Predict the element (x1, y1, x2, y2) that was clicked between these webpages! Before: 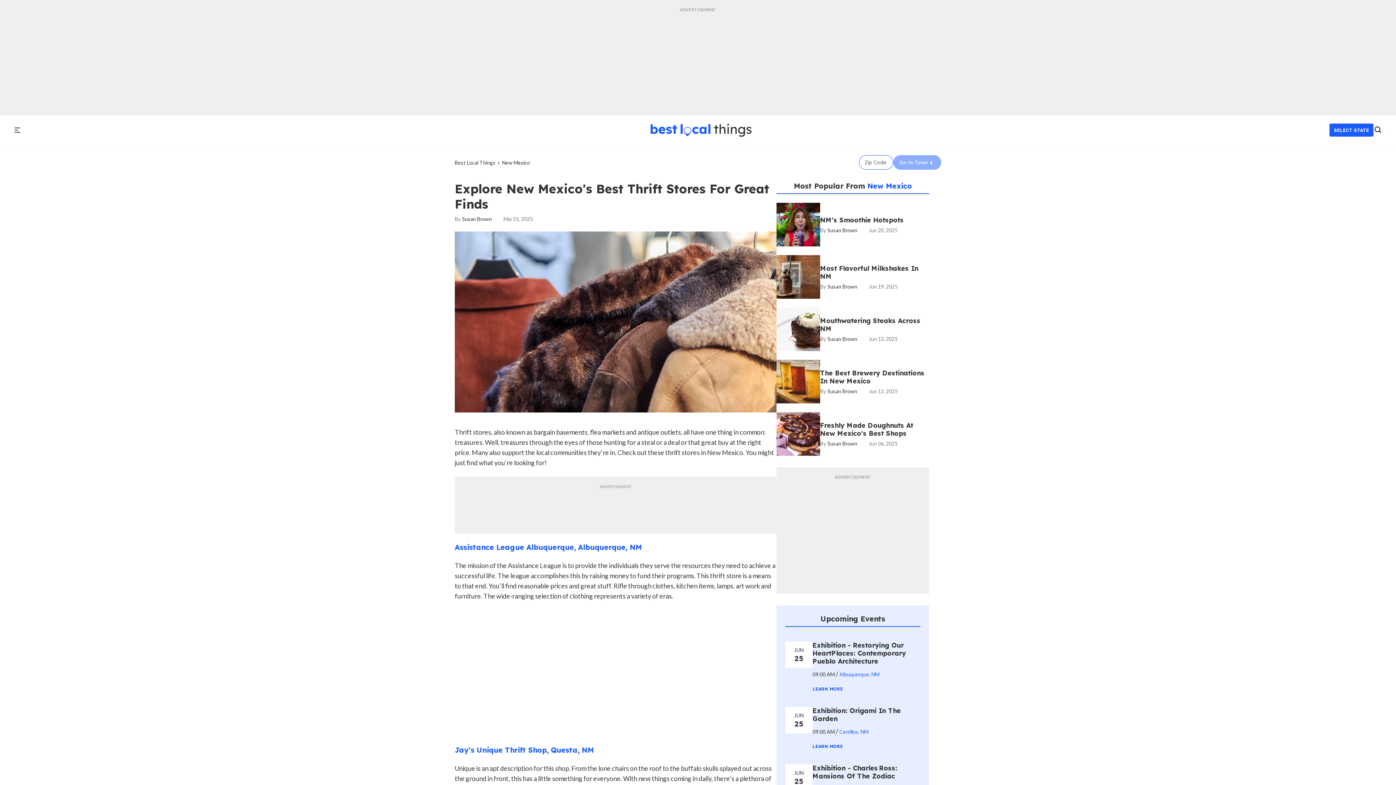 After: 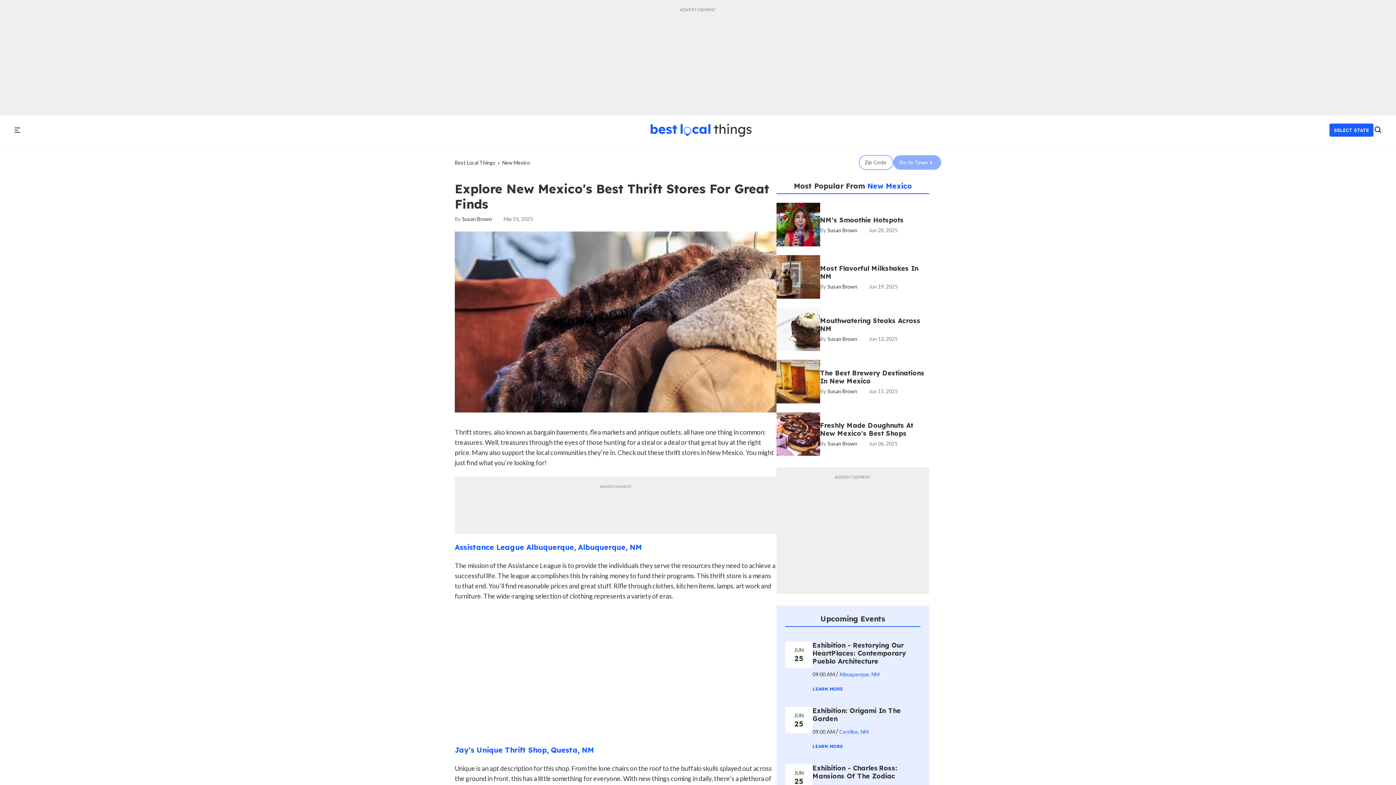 Action: label: Assistance League Albuquerque, Albuquerque, NM bbox: (454, 476, 642, 485)